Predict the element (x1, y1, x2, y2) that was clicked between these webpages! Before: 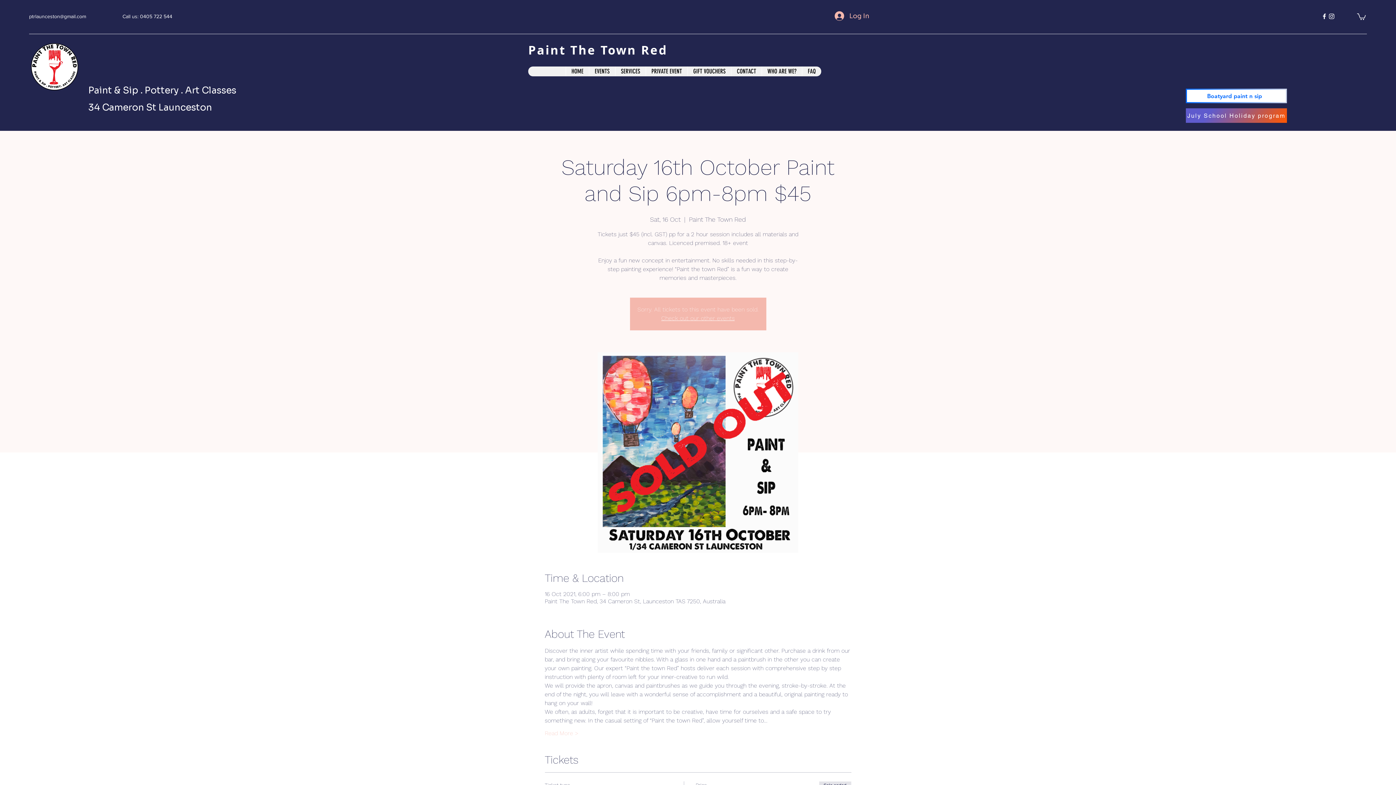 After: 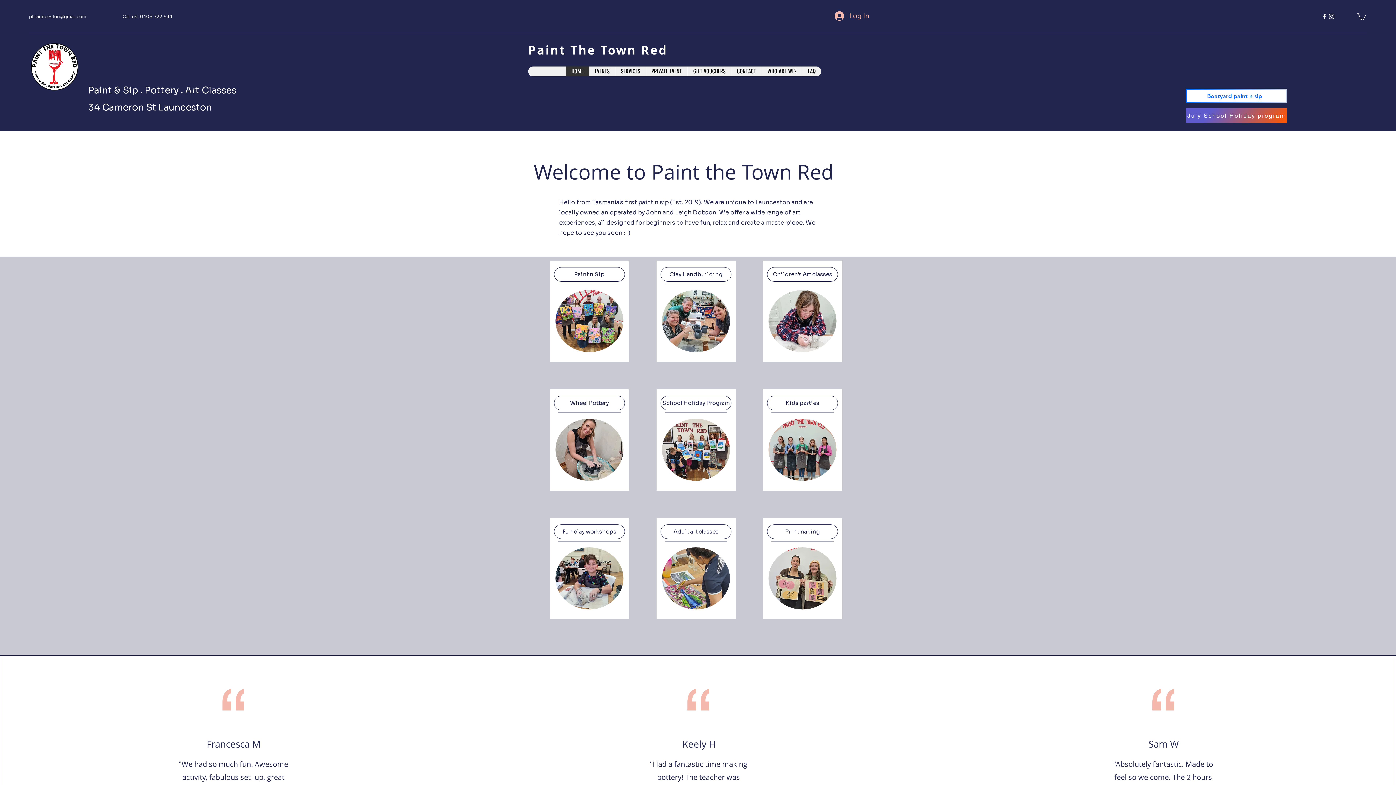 Action: label: Paint & Sip . Pottery . Art Classes bbox: (88, 84, 236, 96)